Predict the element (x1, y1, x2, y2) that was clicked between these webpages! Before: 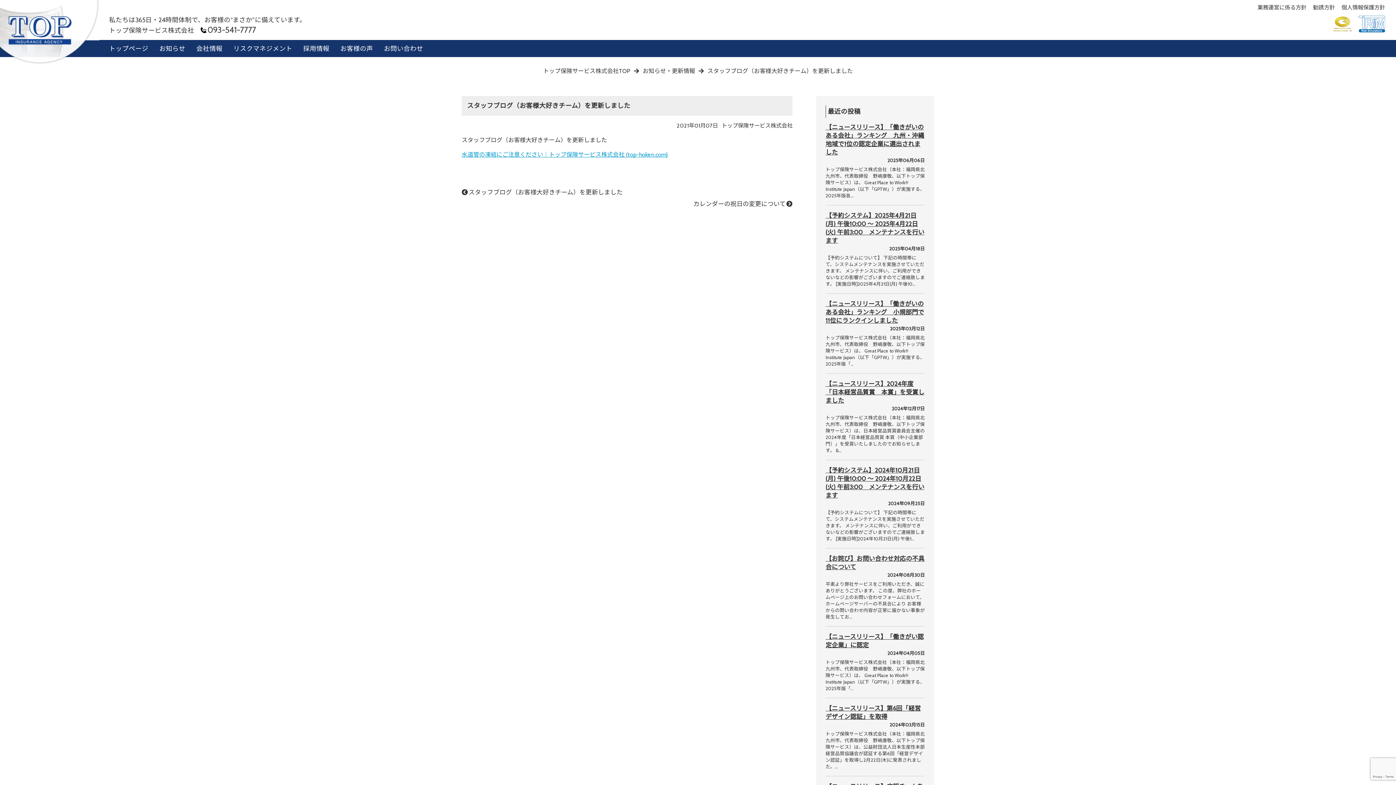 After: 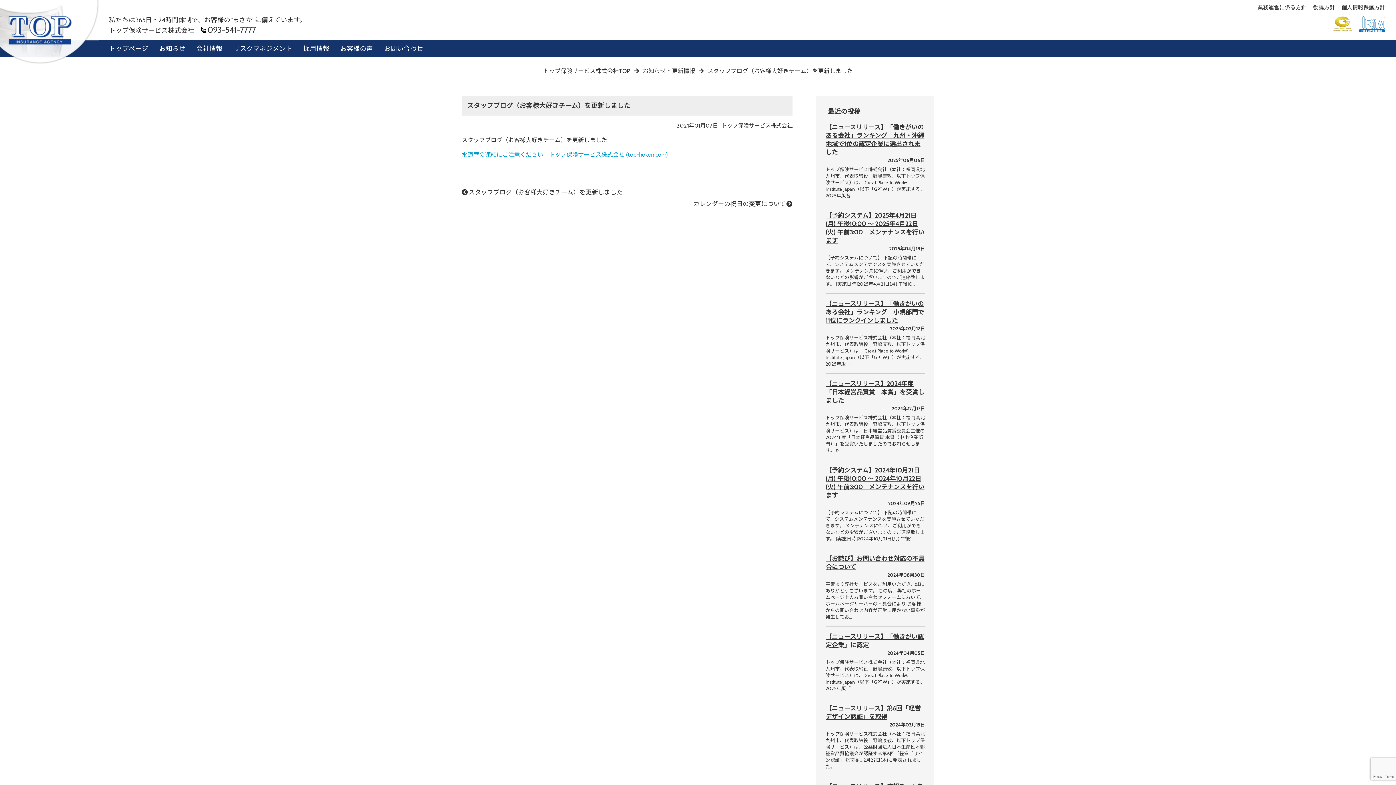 Action: label: 2021年01月07日 bbox: (676, 122, 718, 129)